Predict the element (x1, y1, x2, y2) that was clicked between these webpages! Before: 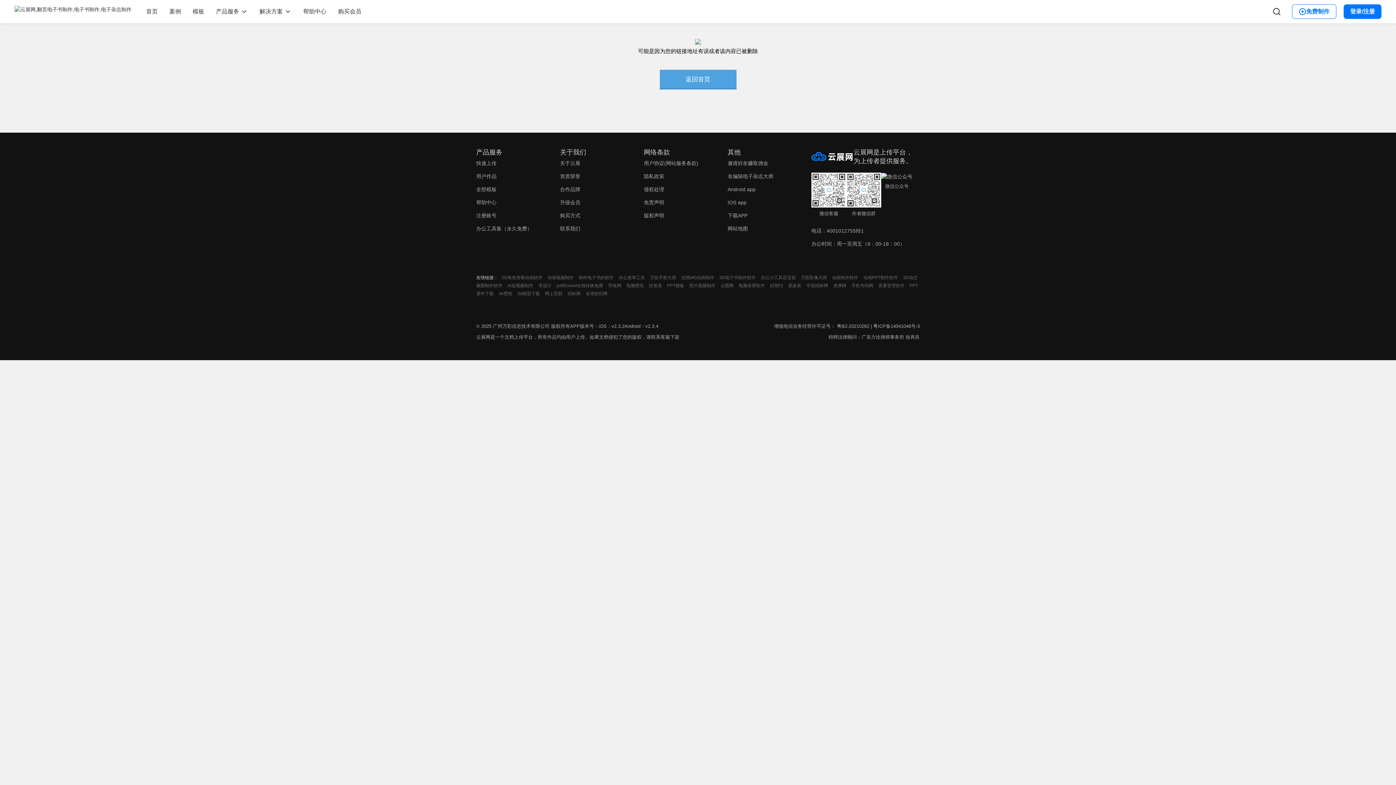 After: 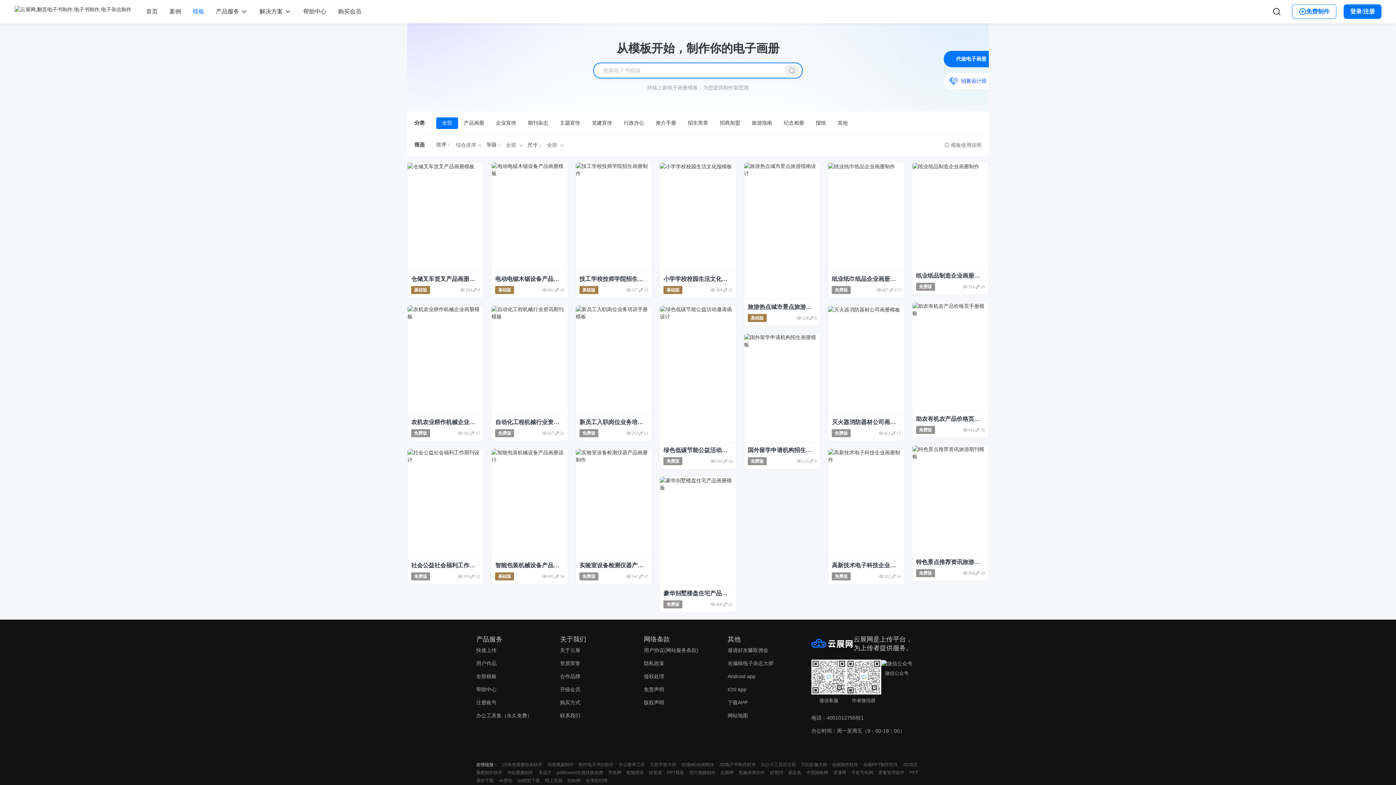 Action: label: 模板 bbox: (186, 0, 210, 23)